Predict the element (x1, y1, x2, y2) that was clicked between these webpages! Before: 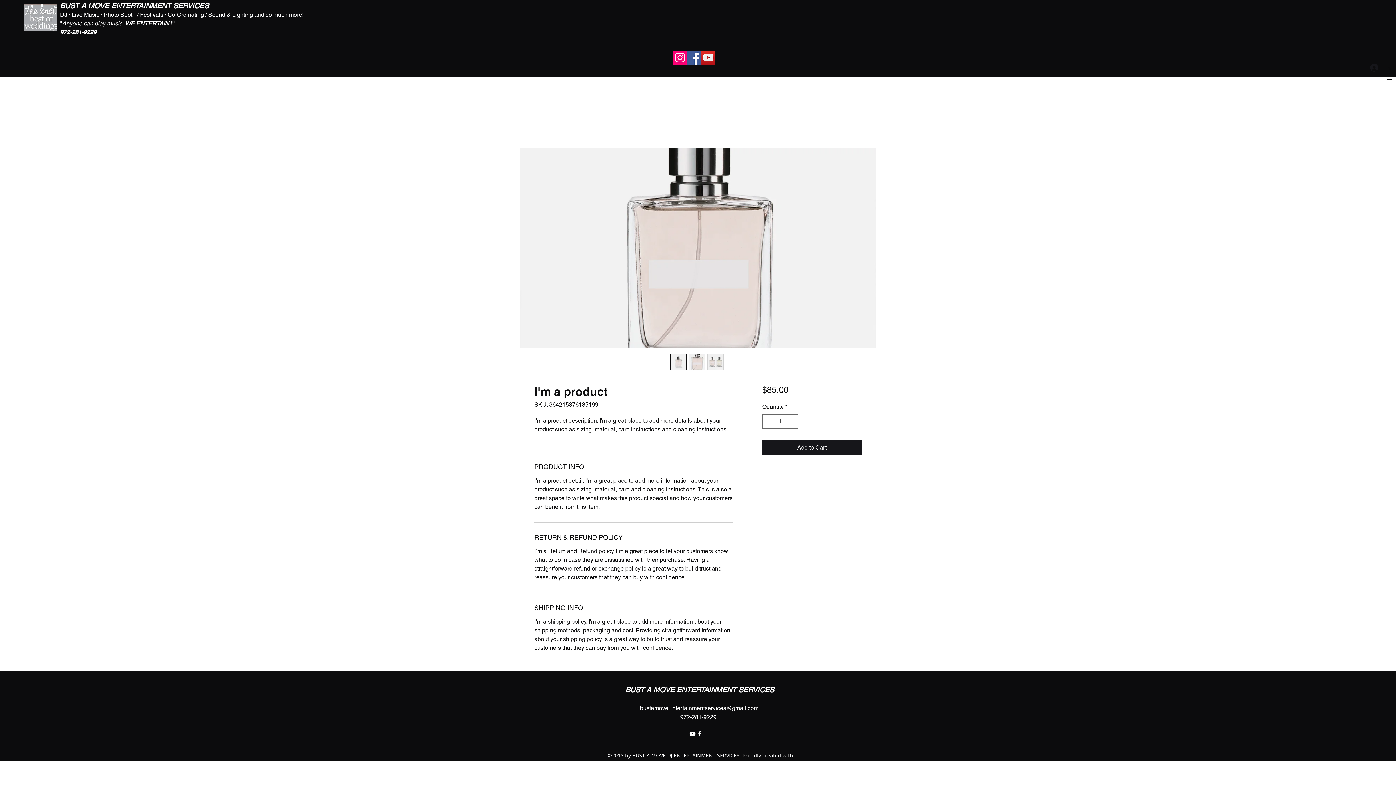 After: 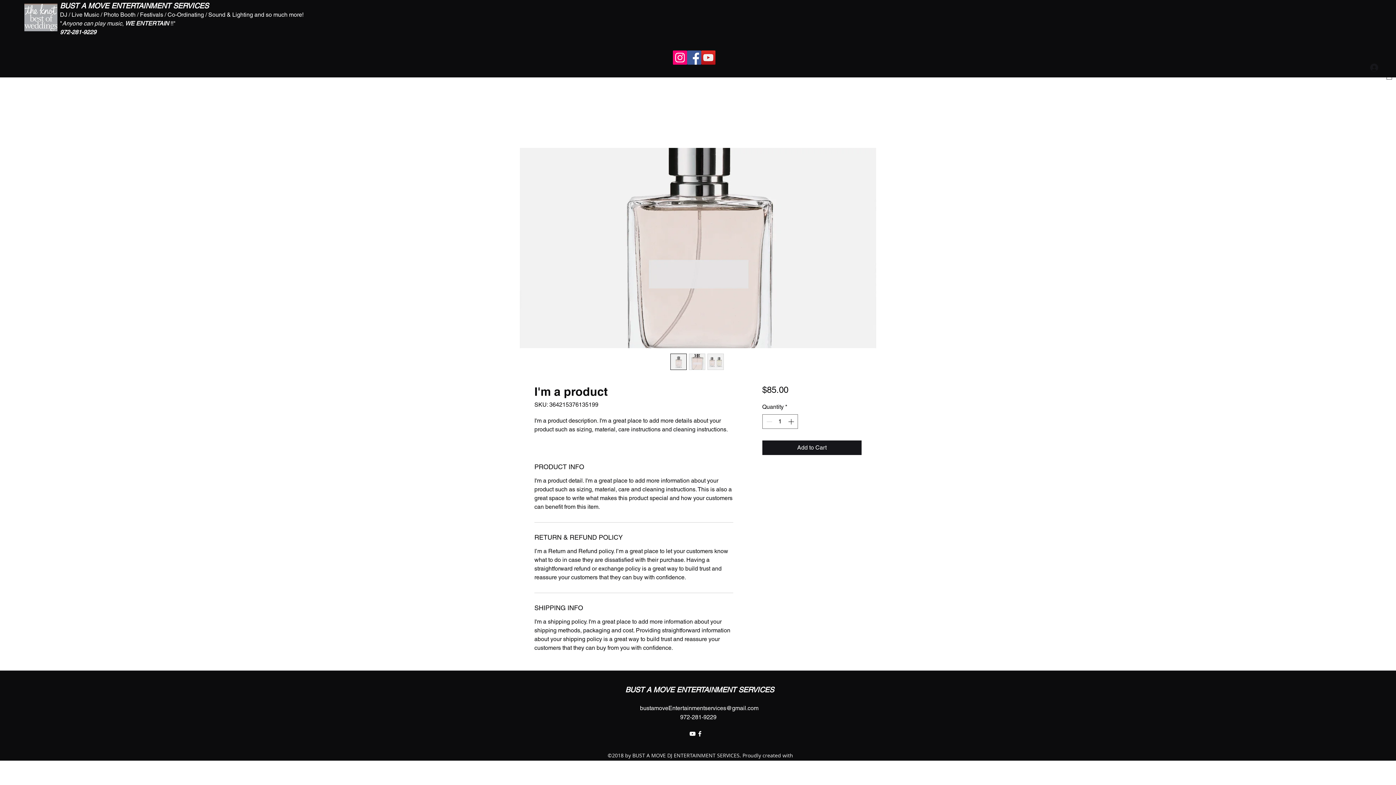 Action: bbox: (670, 353, 686, 370)